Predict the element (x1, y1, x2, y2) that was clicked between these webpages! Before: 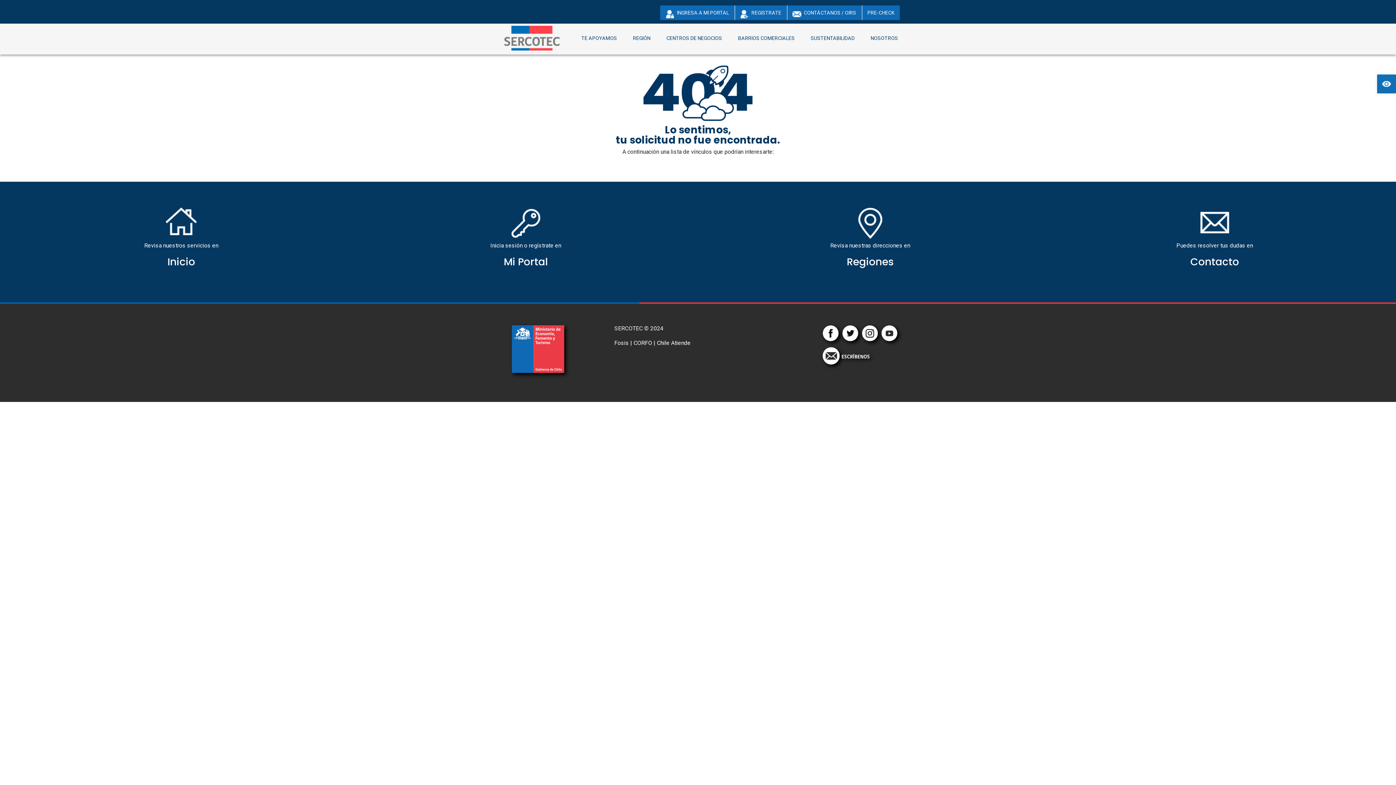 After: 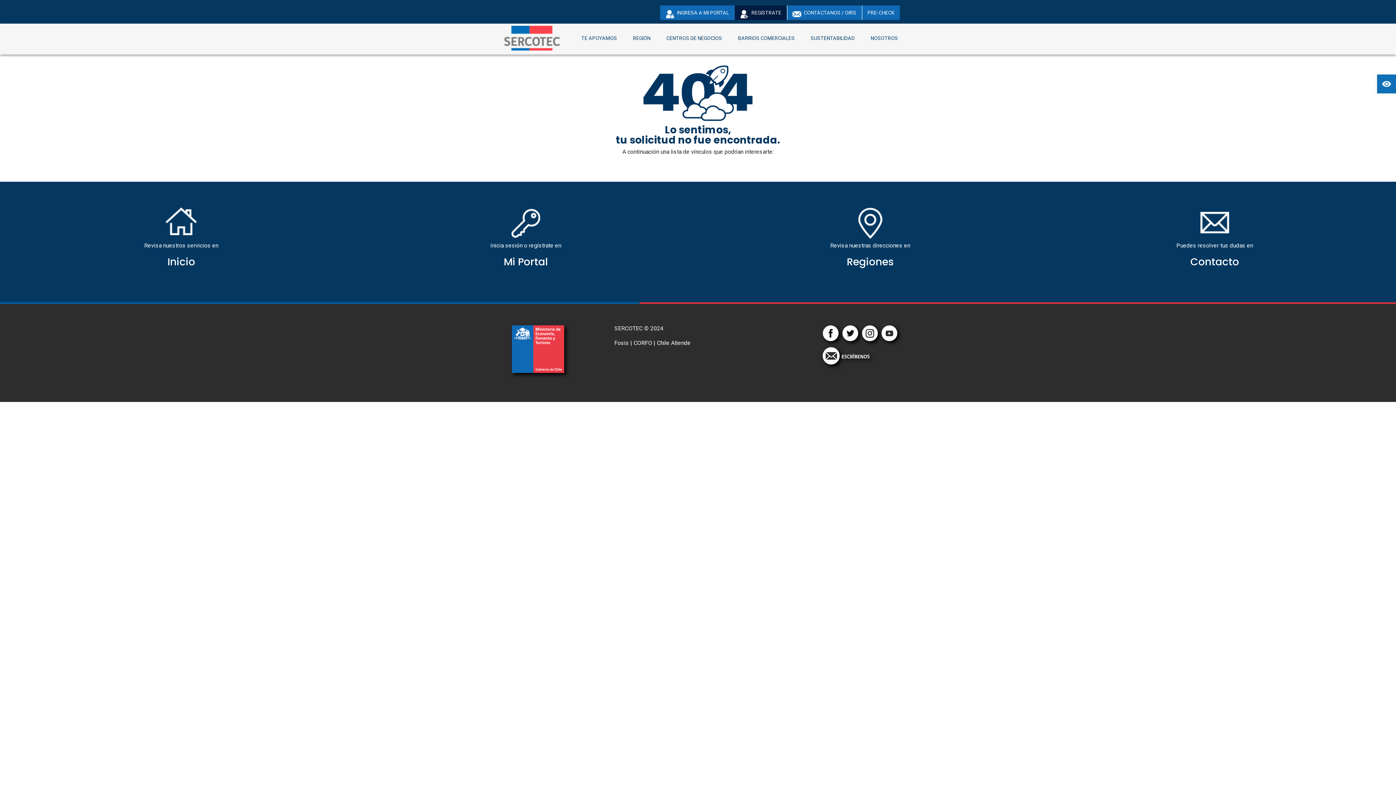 Action: label:  REGíSTRATE bbox: (734, 5, 786, 20)